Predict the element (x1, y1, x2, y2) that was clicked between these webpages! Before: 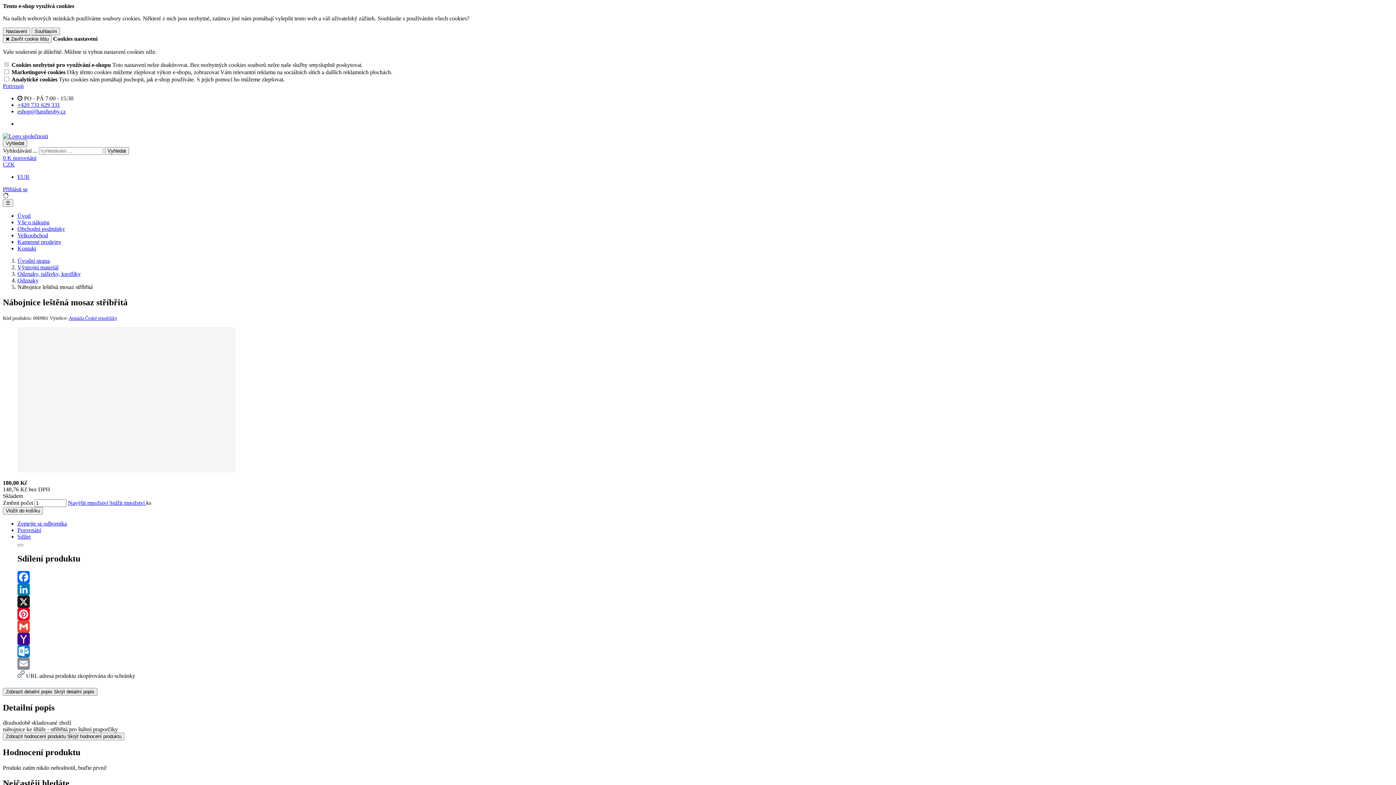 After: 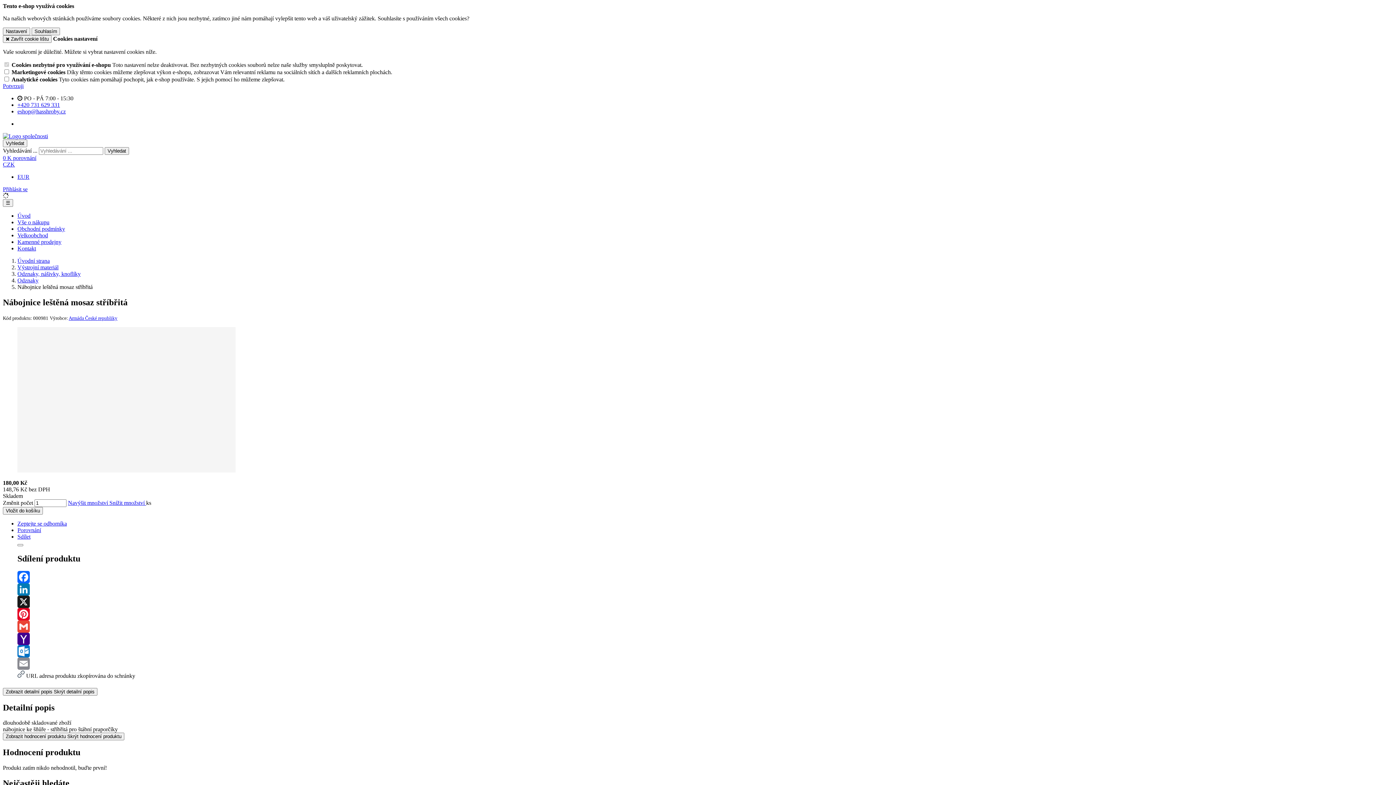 Action: label: Outlook.com bbox: (17, 645, 1393, 657)